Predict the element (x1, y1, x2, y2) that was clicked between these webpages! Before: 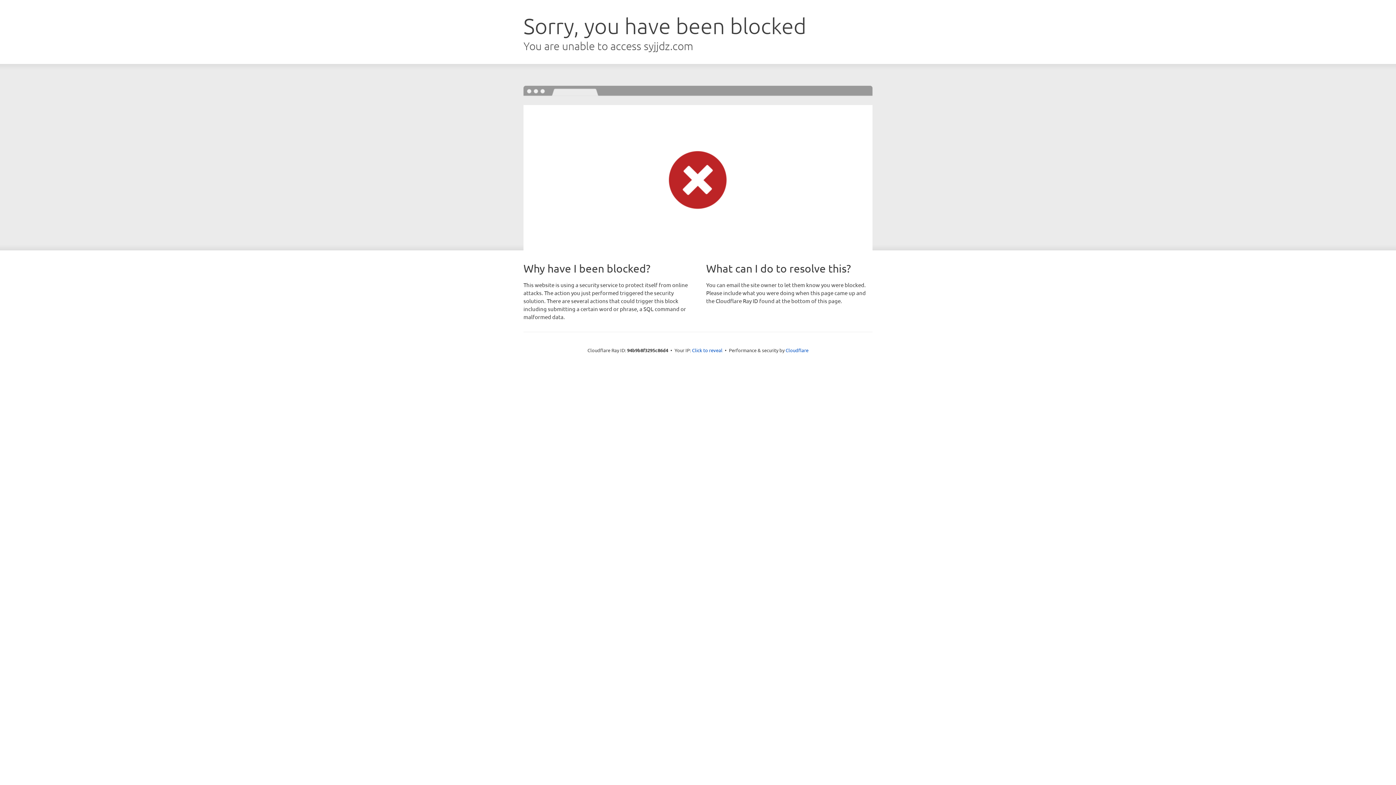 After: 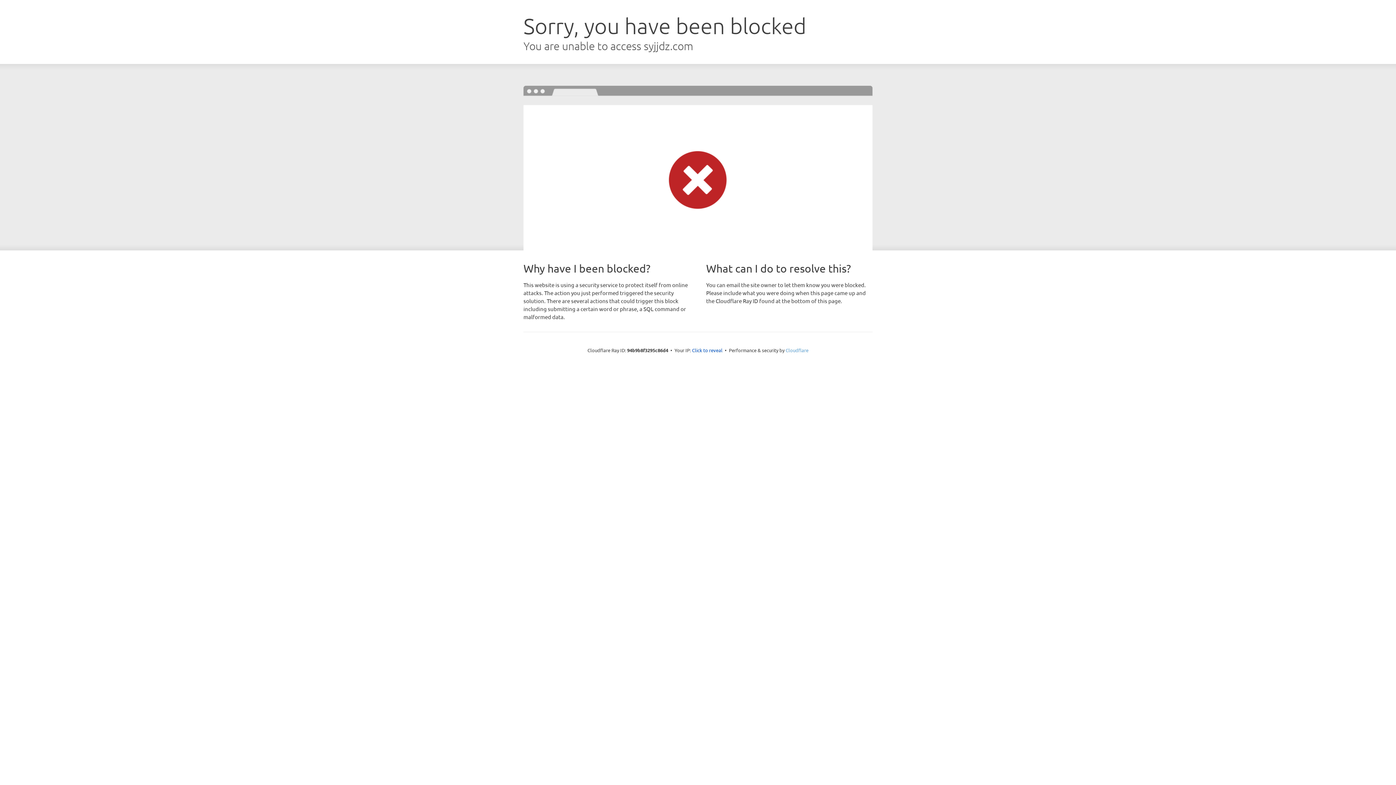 Action: bbox: (785, 347, 808, 353) label: Cloudflare